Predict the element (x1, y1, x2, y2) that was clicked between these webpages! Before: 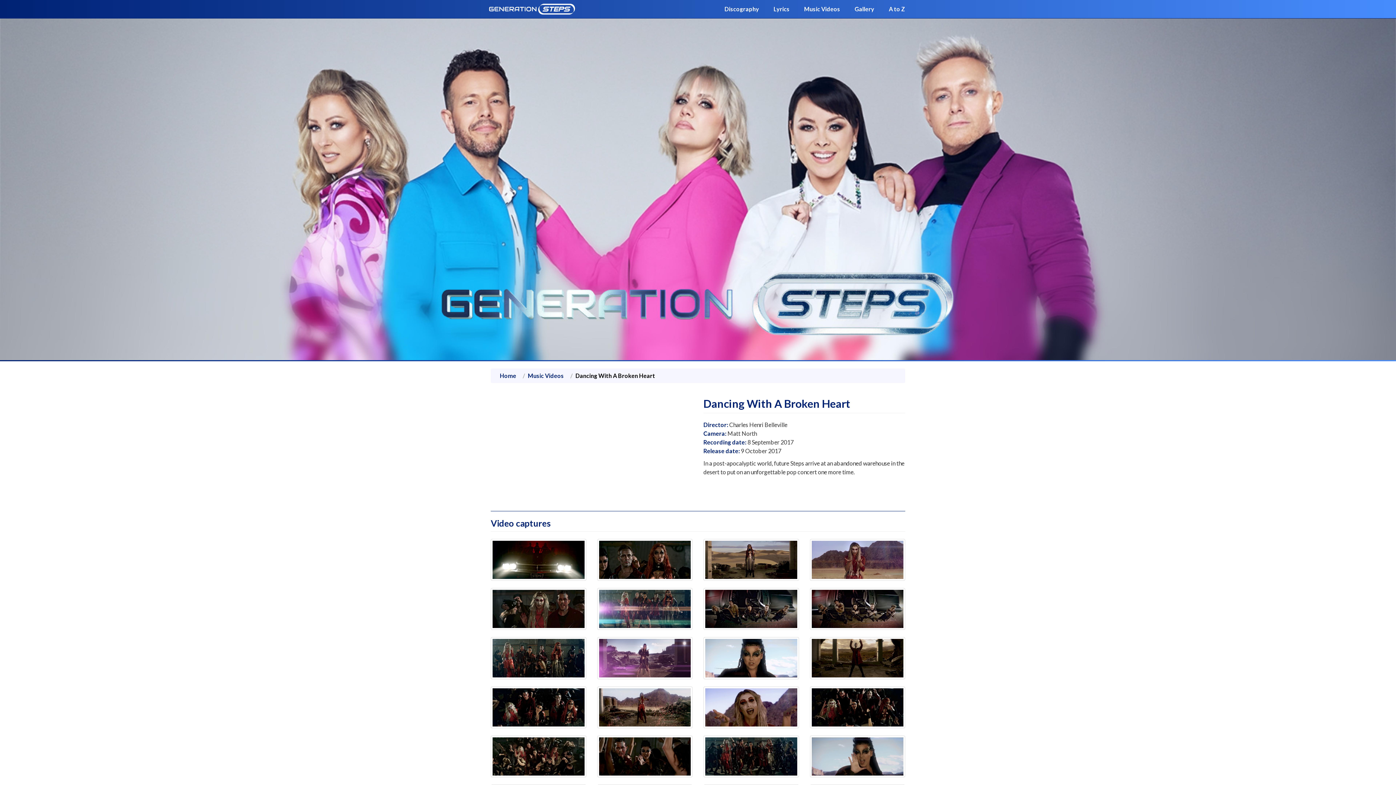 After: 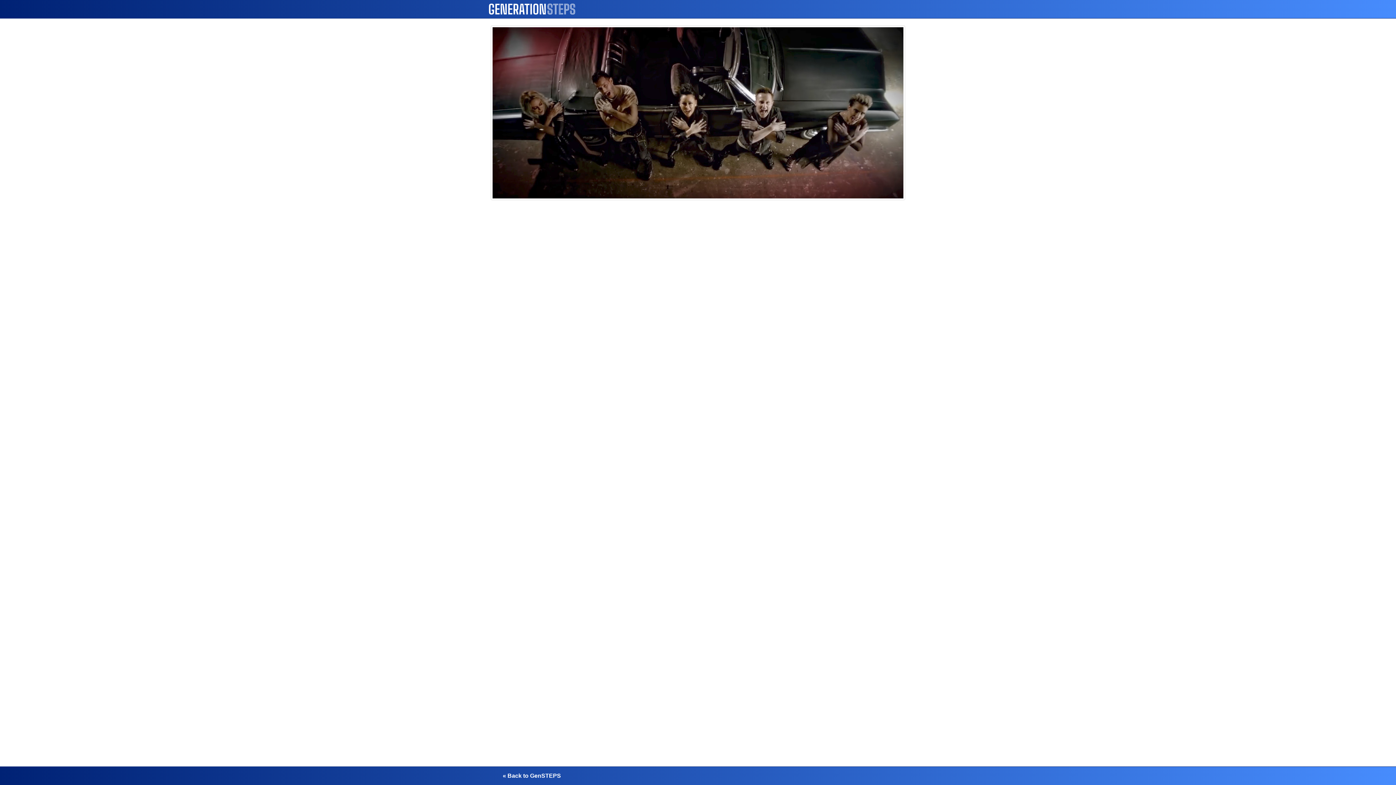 Action: bbox: (811, 590, 903, 628)